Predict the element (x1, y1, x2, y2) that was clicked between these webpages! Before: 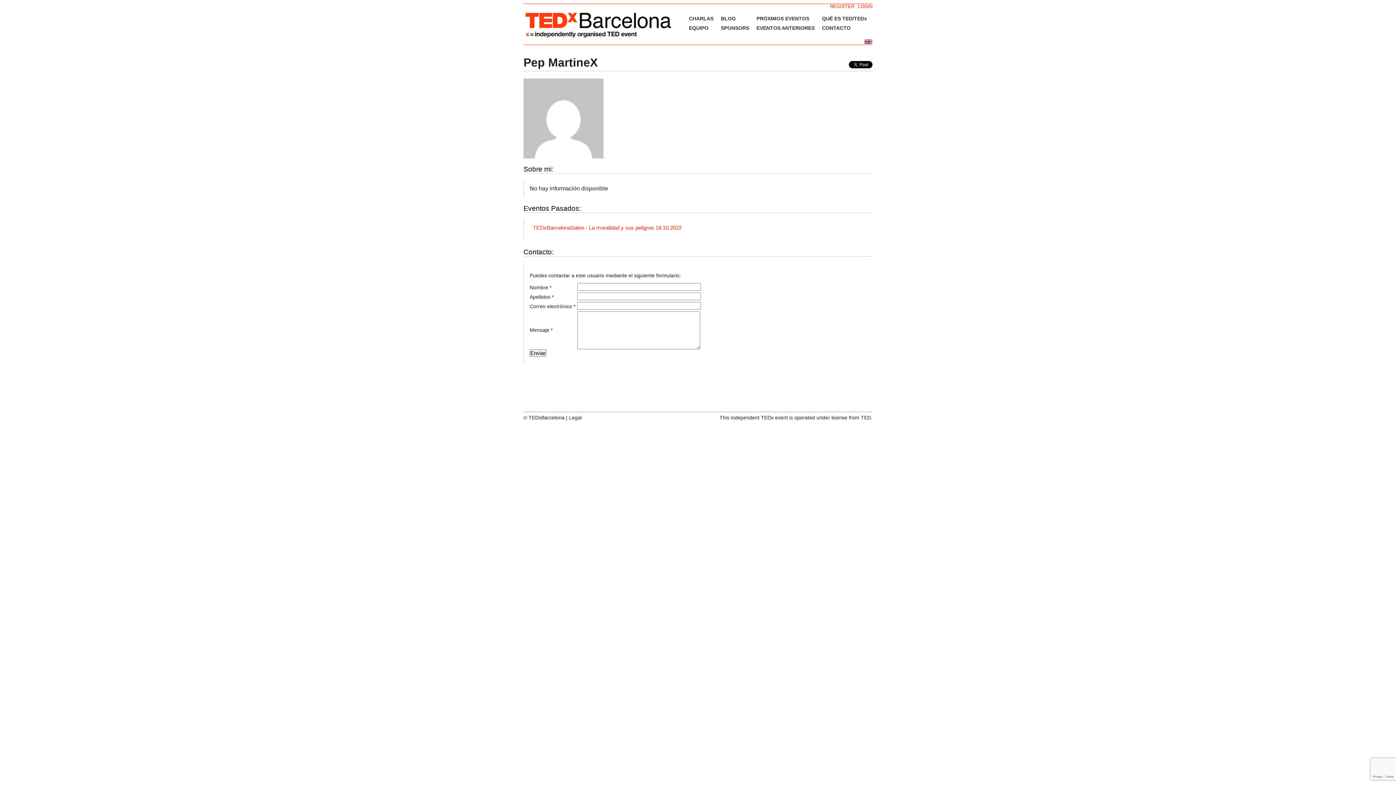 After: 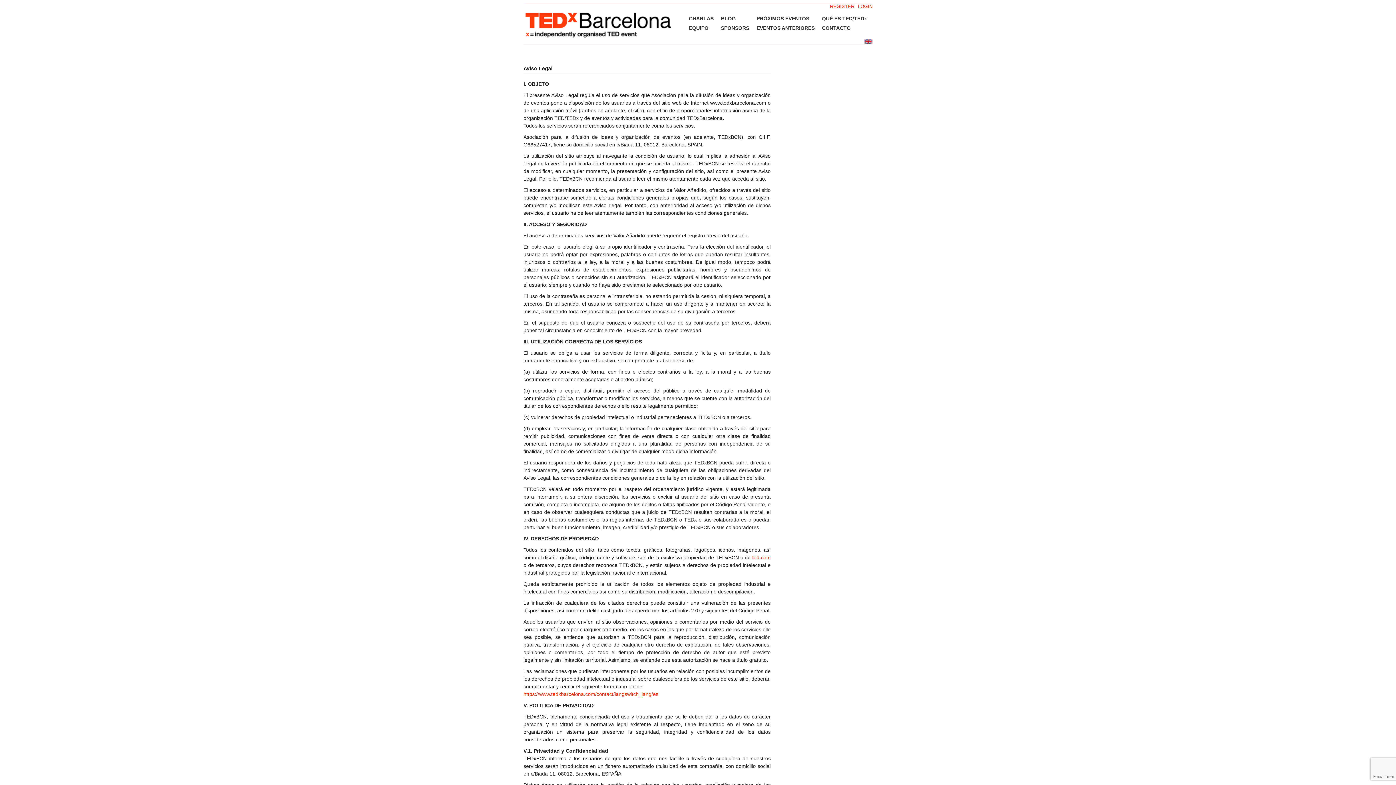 Action: label: Legal bbox: (569, 414, 581, 420)